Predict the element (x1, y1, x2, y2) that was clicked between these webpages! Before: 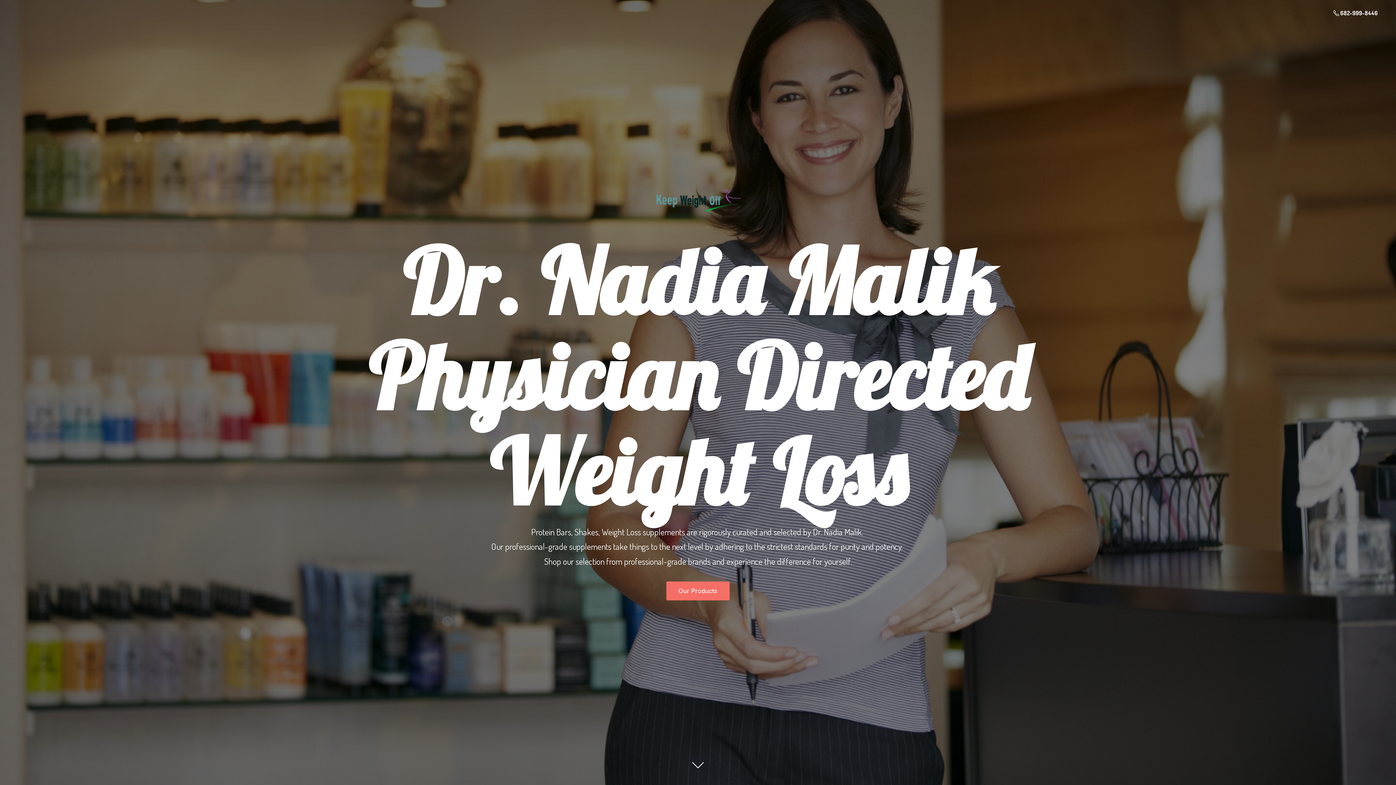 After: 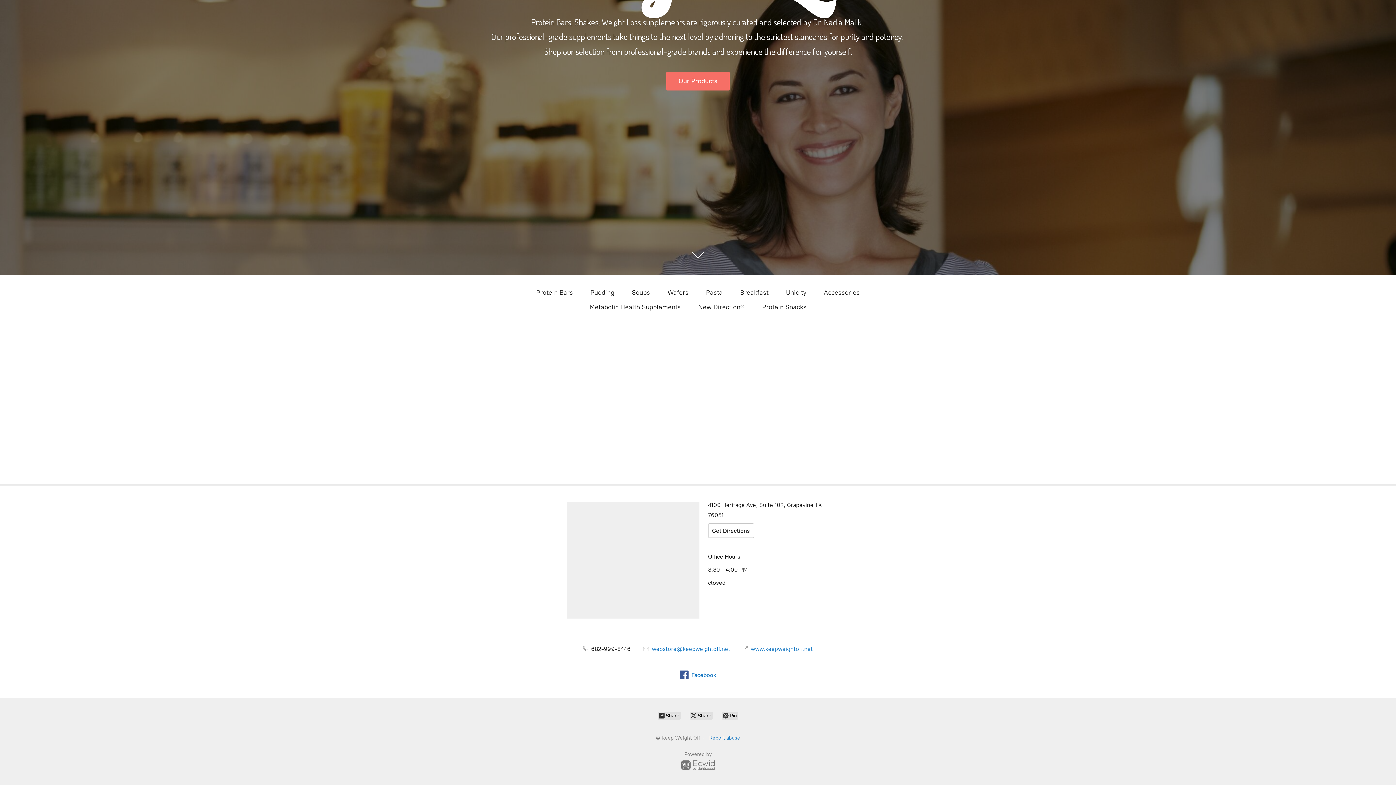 Action: label: Our Products bbox: (666, 581, 729, 600)